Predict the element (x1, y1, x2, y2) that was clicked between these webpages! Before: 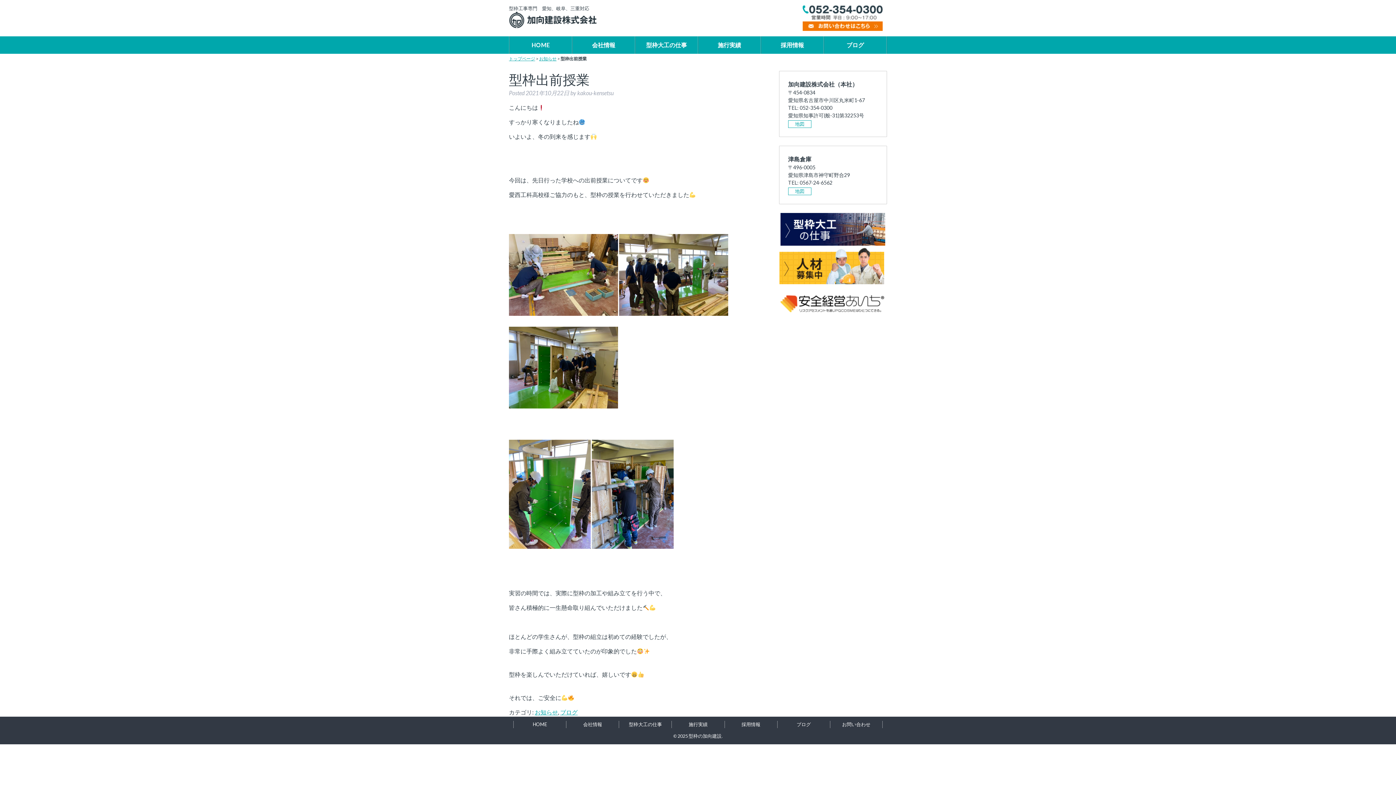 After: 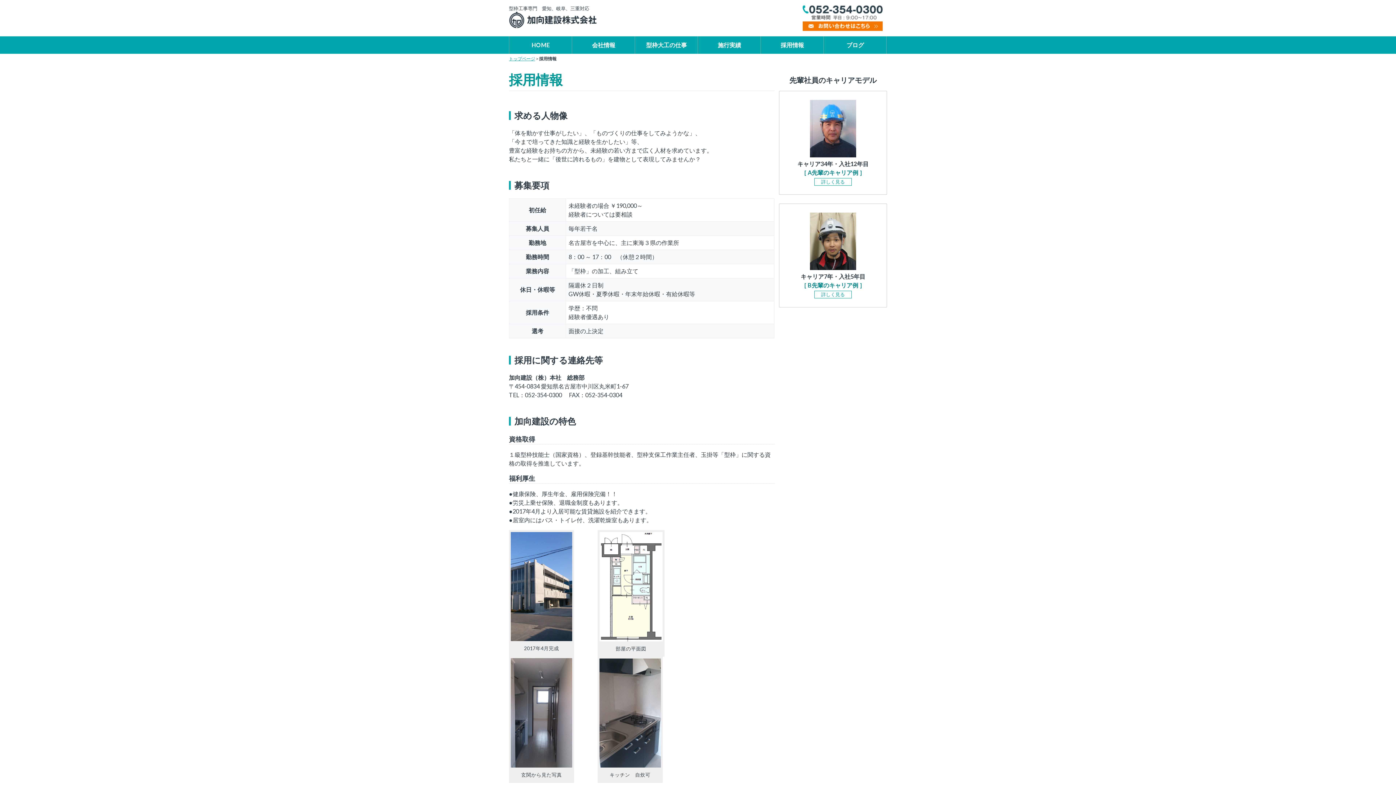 Action: bbox: (761, 36, 823, 53) label: 採用情報